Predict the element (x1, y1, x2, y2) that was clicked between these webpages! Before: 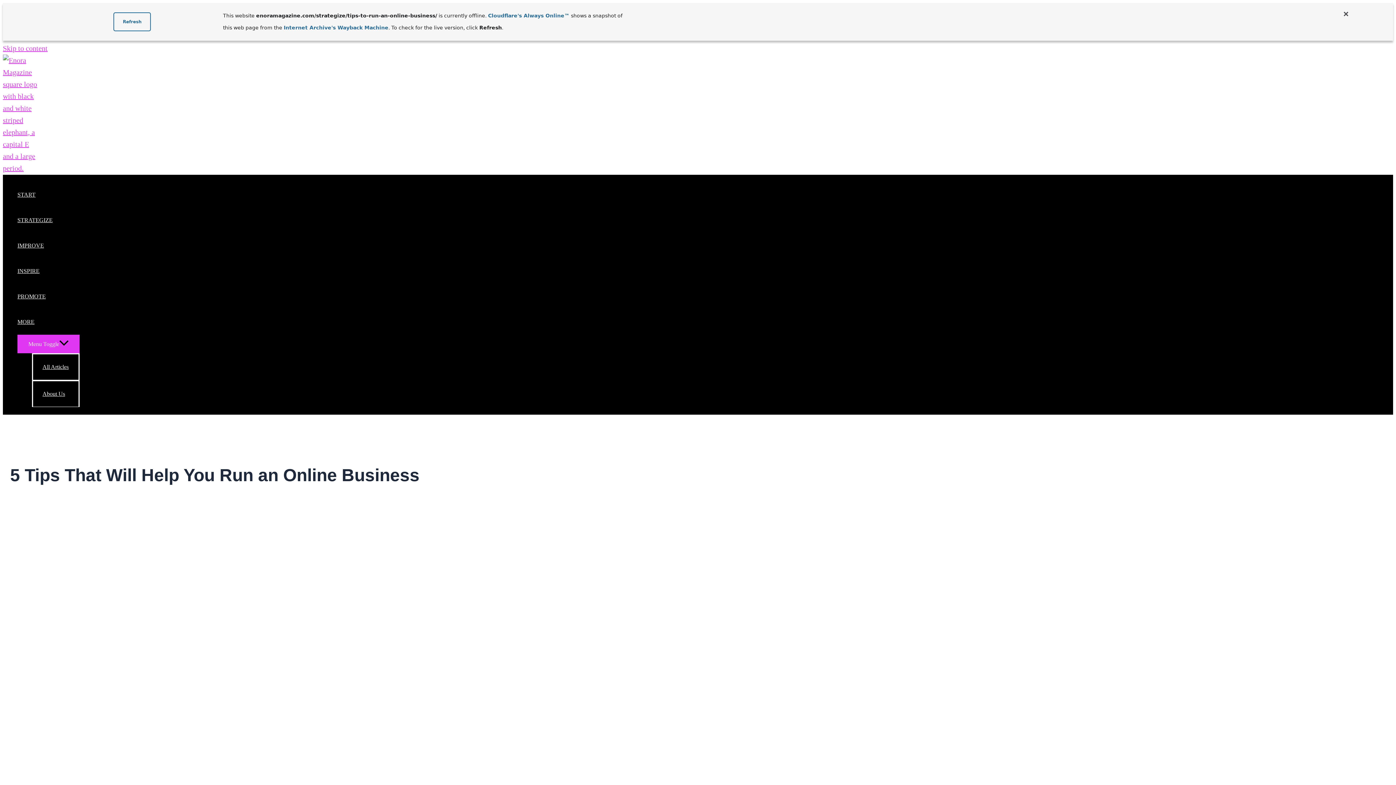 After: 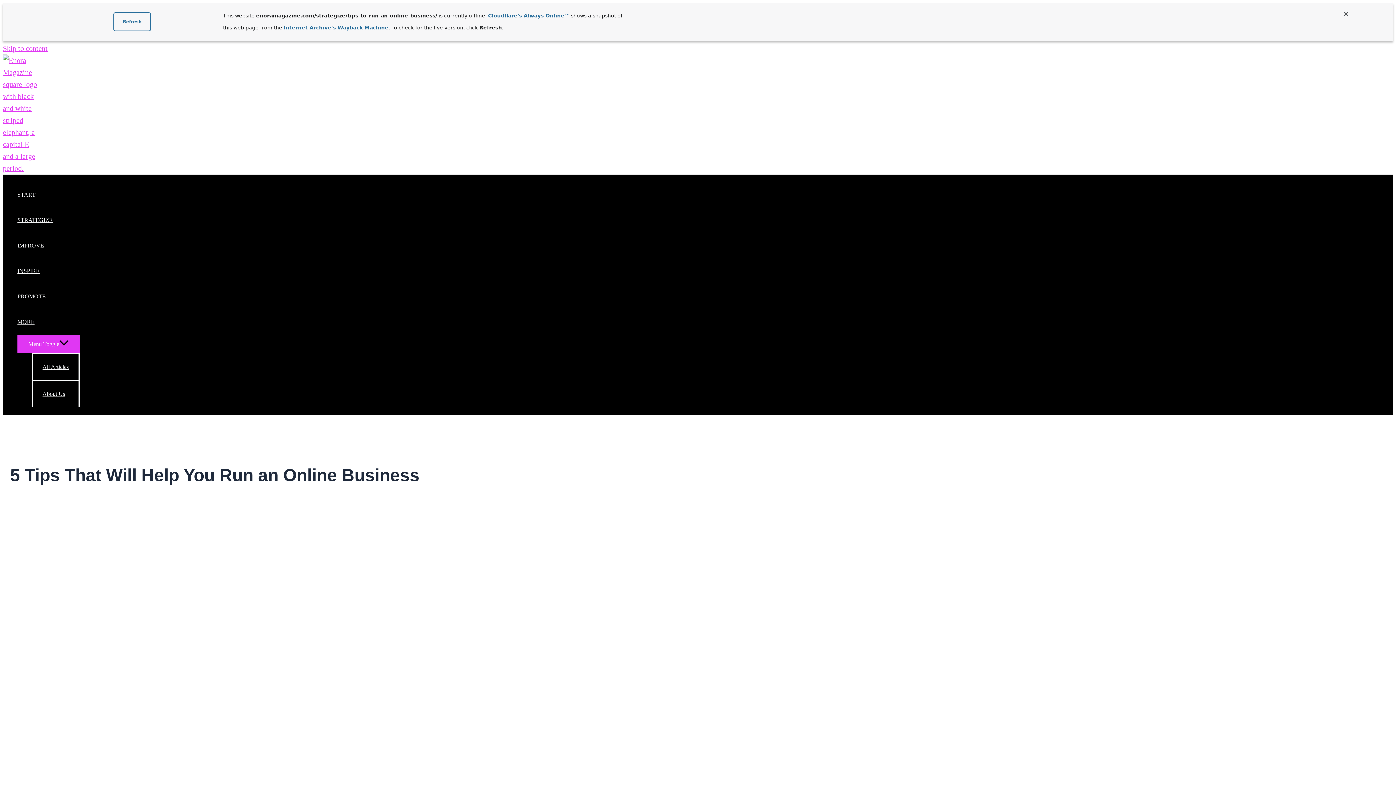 Action: bbox: (283, 24, 388, 30) label: Internet Archive's Wayback Machine